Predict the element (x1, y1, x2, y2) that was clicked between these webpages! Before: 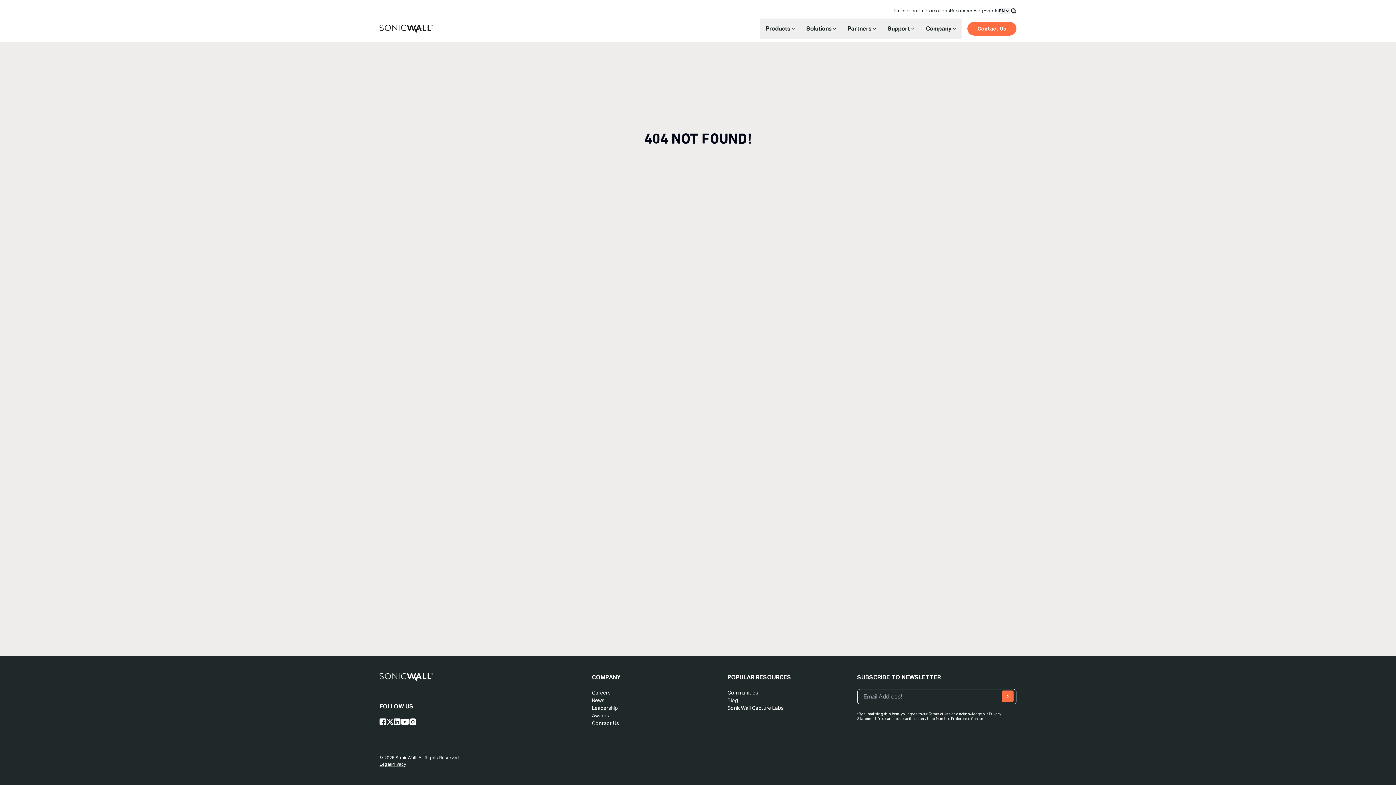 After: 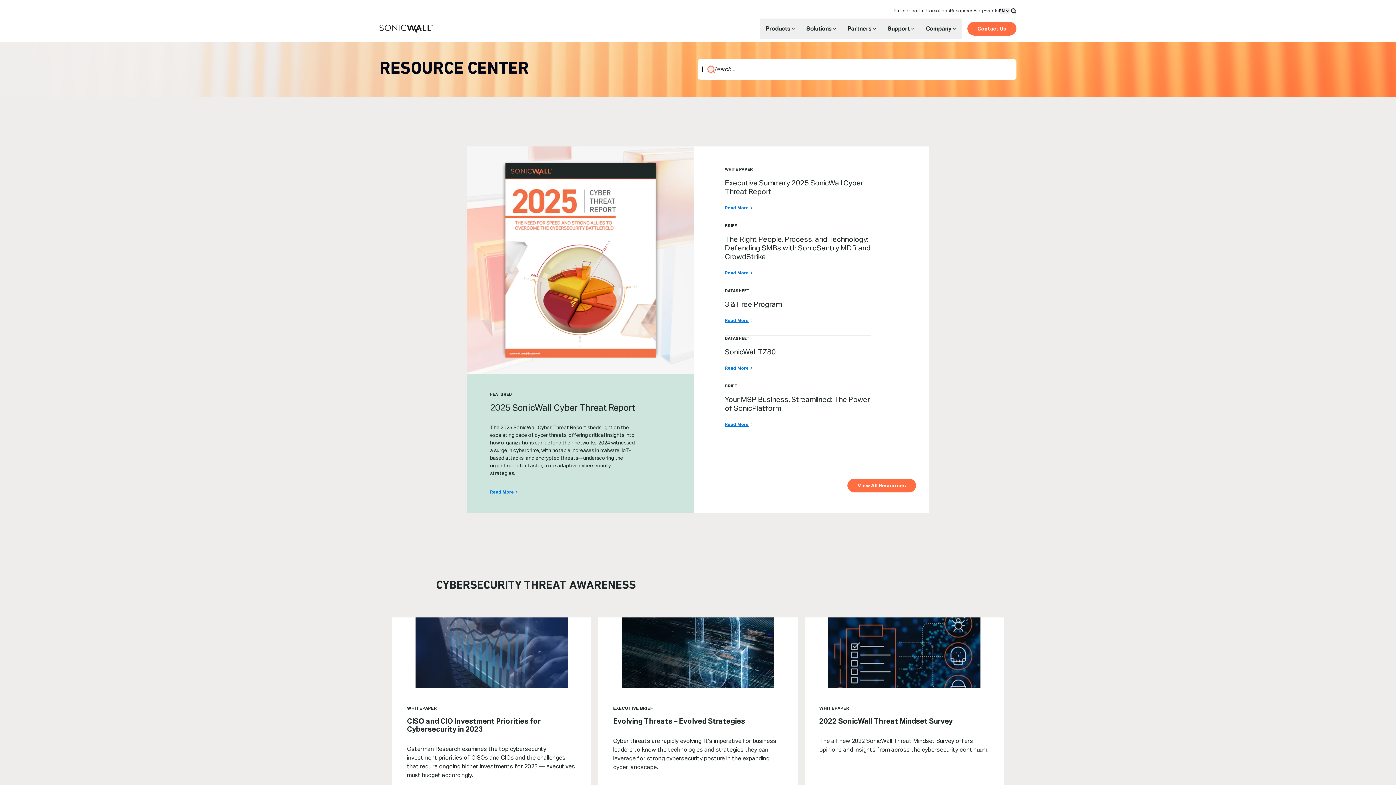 Action: label: Resources bbox: (950, 2, 973, 18)